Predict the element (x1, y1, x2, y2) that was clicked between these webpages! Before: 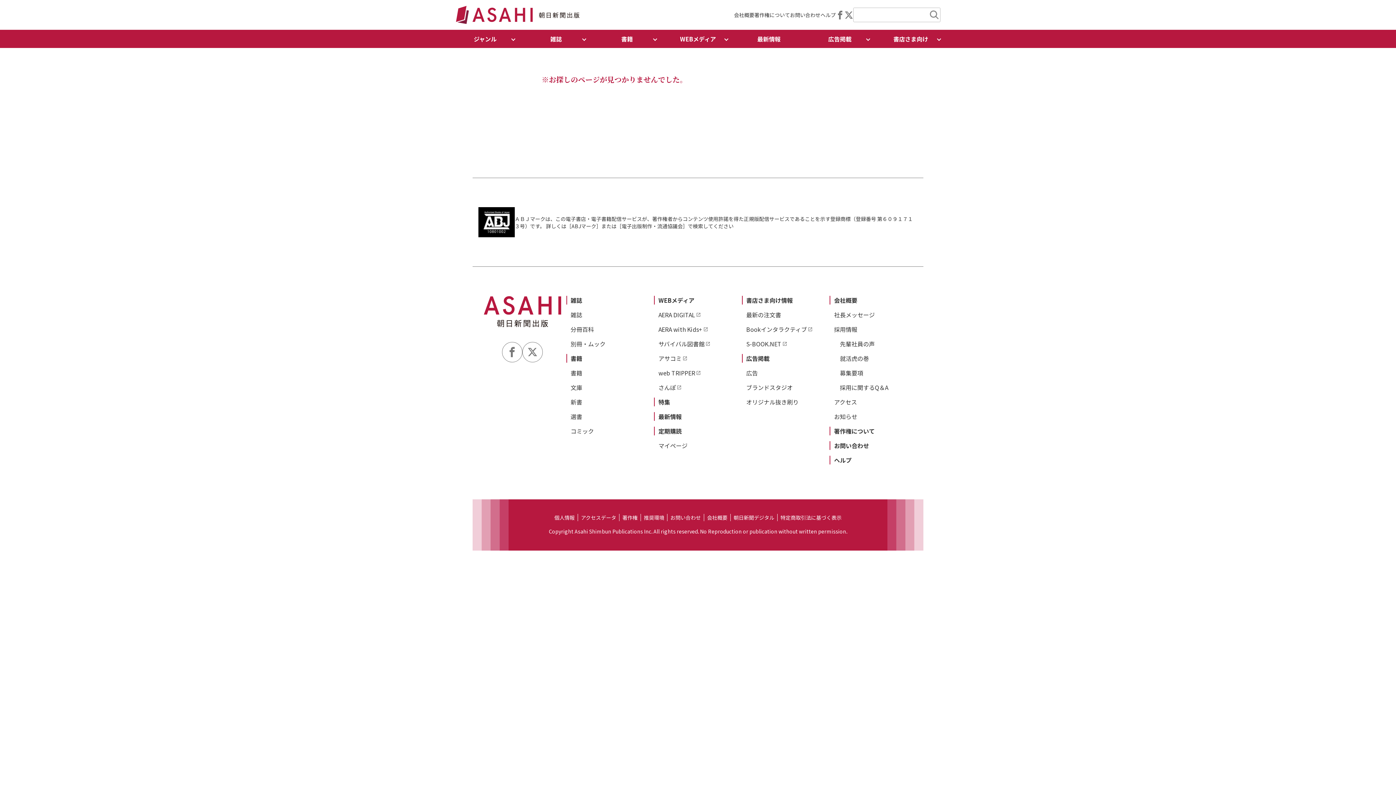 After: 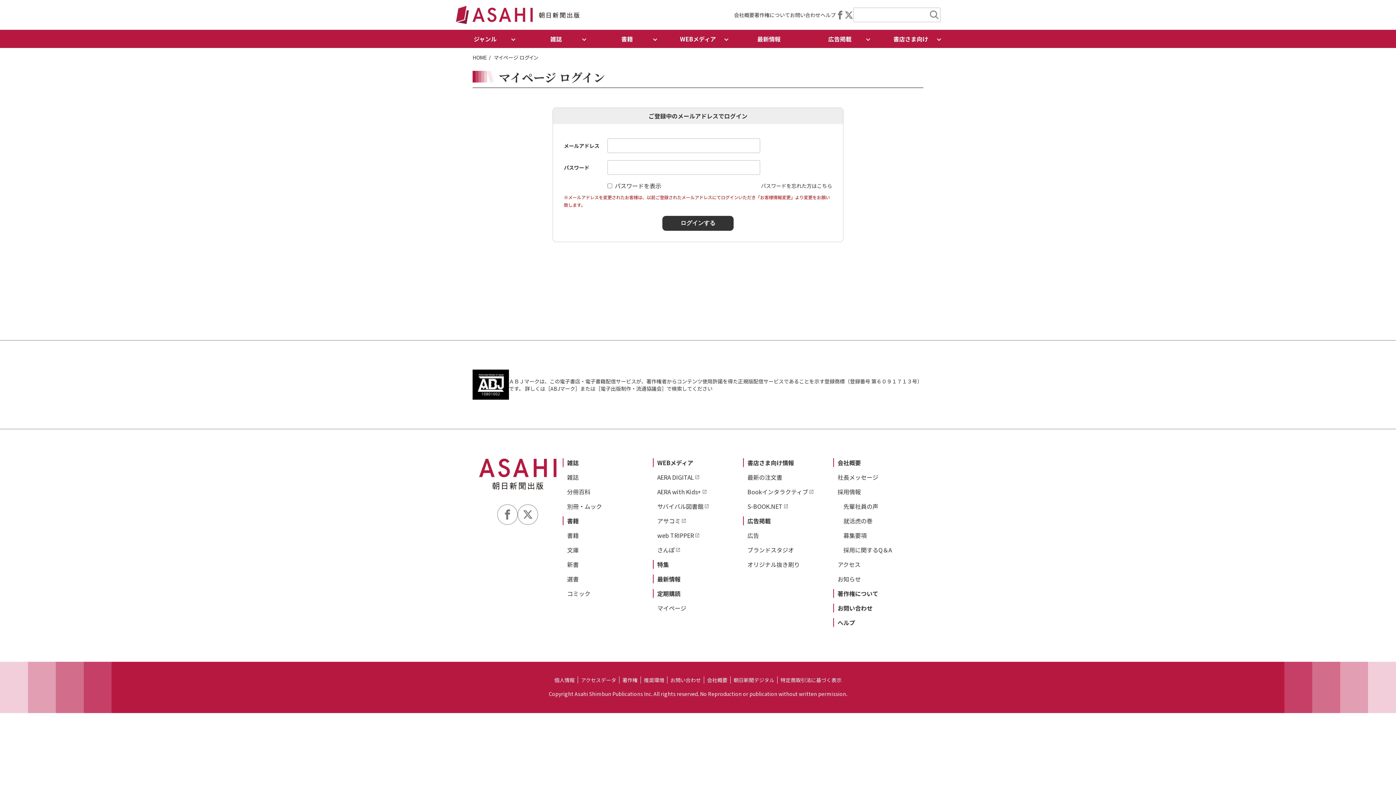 Action: bbox: (658, 441, 687, 450) label: マイページ